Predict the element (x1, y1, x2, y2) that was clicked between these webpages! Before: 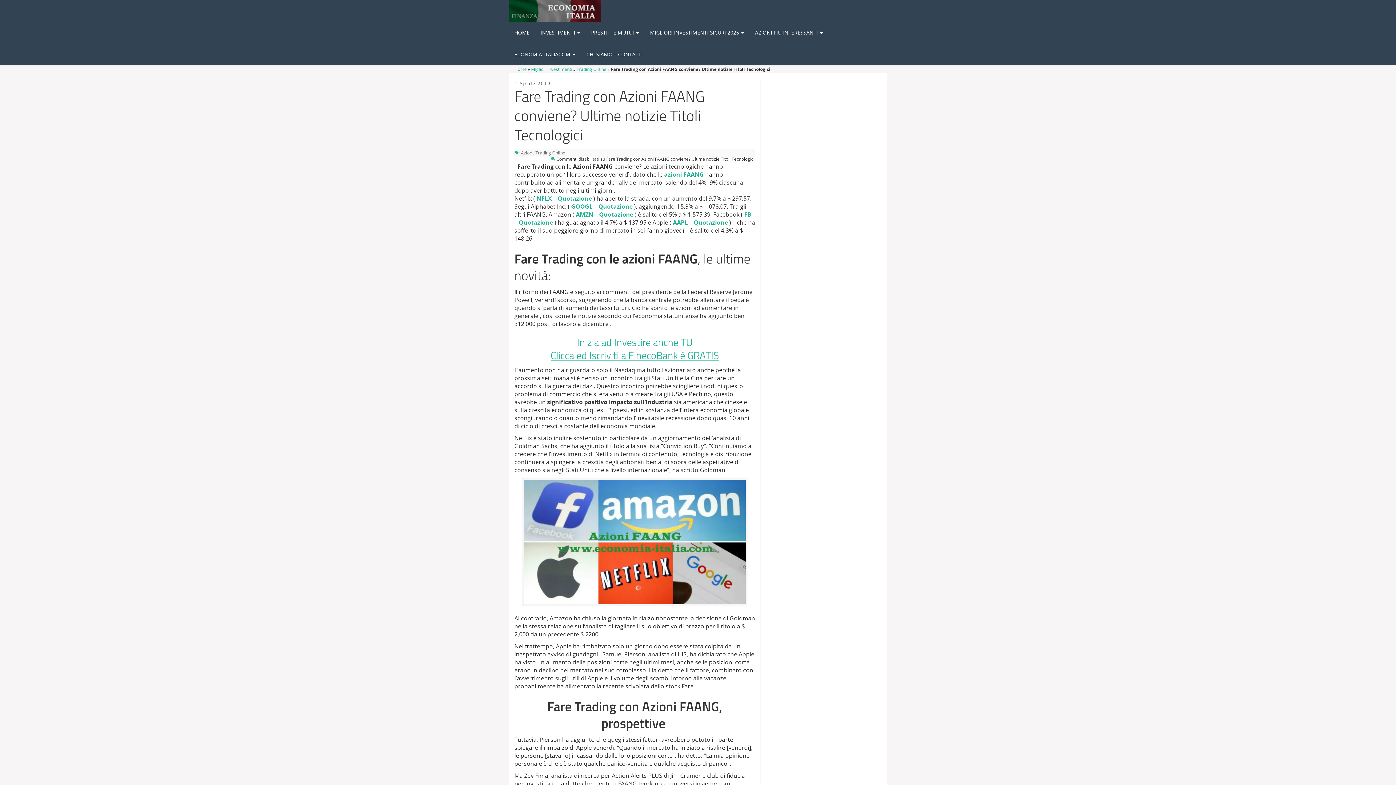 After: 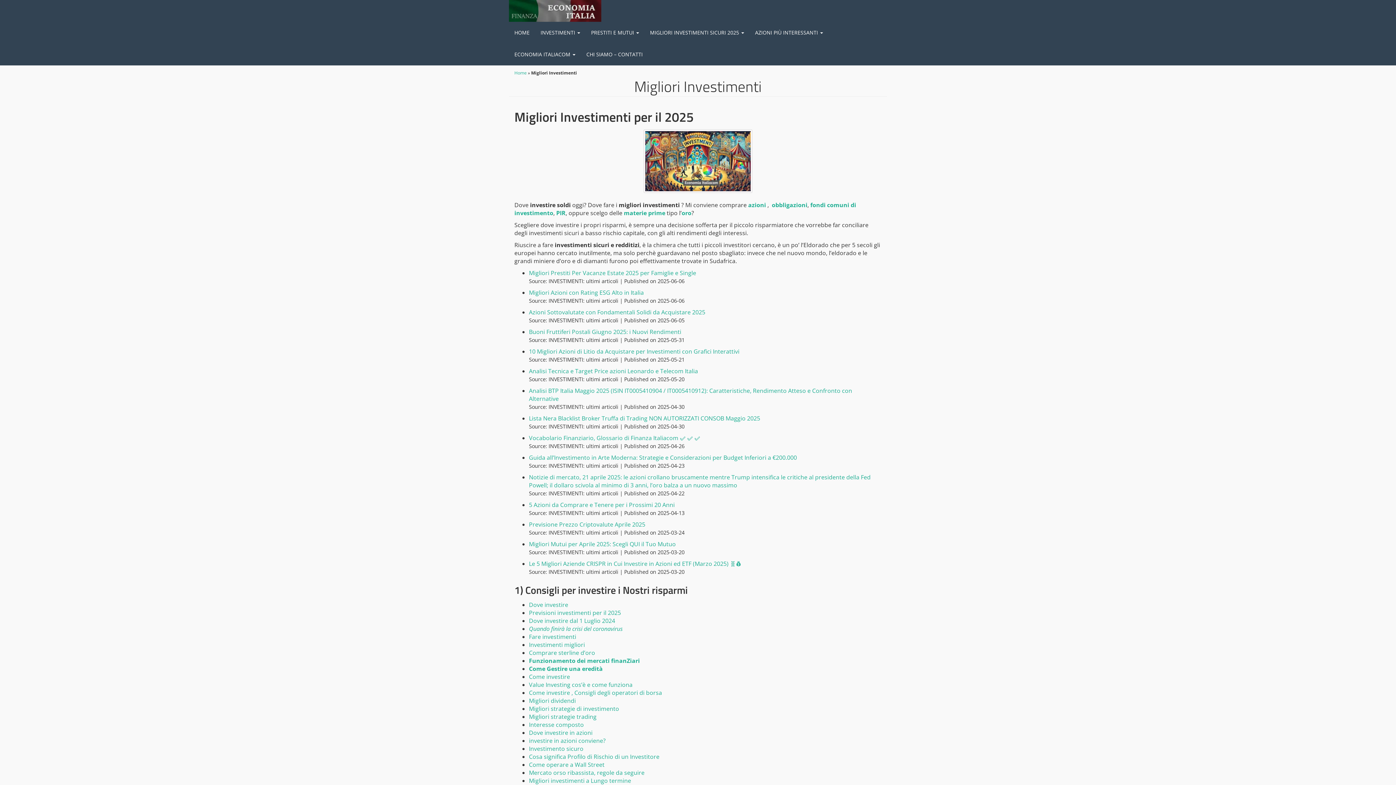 Action: bbox: (531, 66, 572, 72) label: Migliori Investimenti